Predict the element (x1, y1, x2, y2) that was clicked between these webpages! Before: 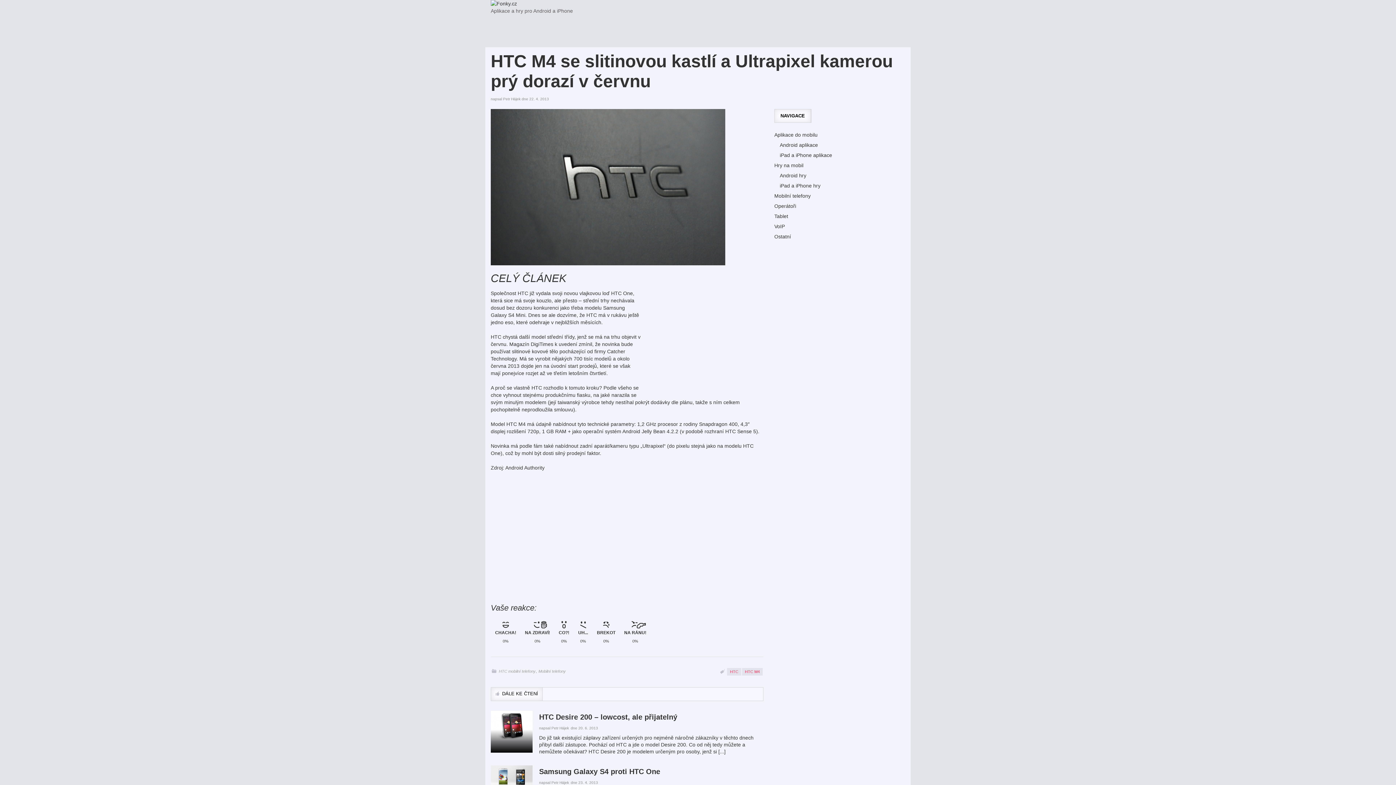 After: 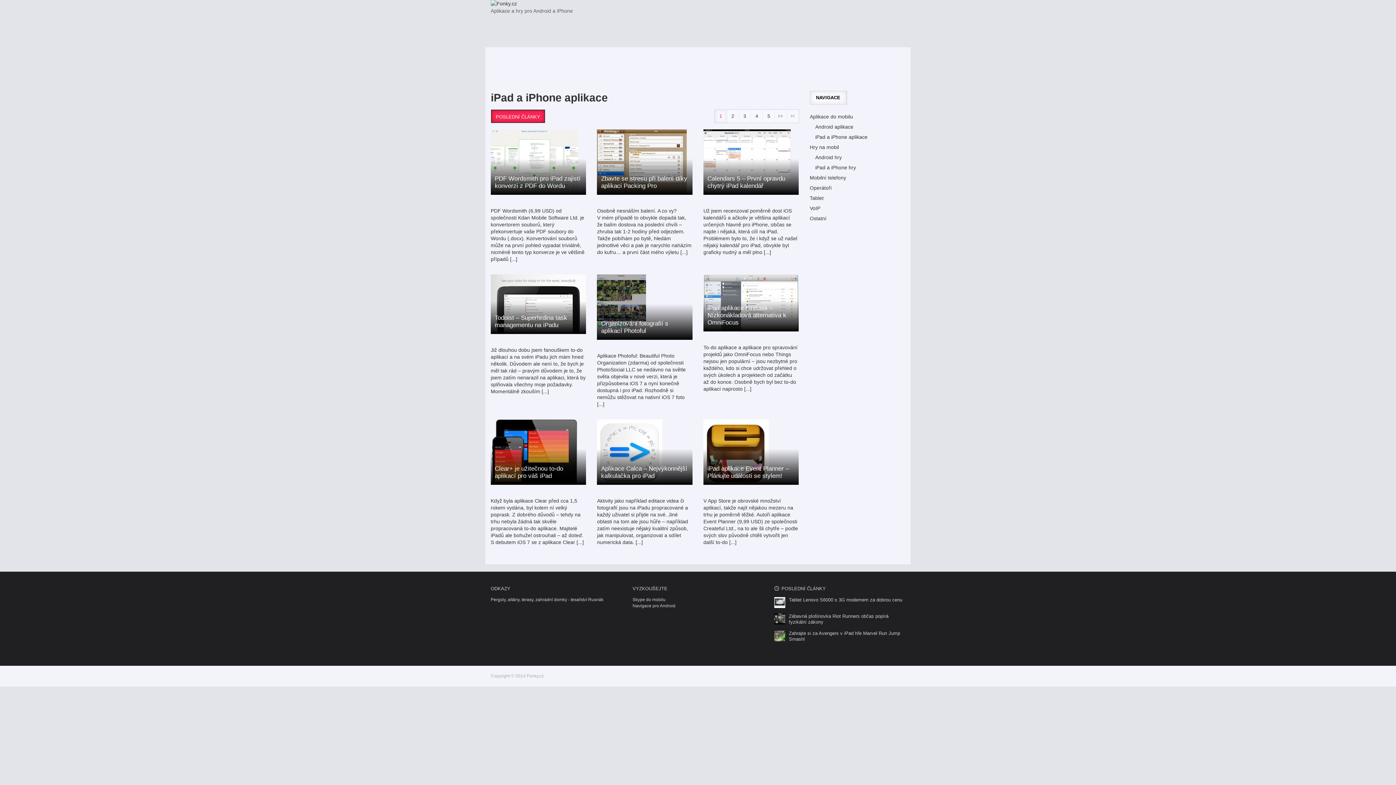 Action: label: iPad a iPhone aplikace bbox: (780, 151, 832, 158)